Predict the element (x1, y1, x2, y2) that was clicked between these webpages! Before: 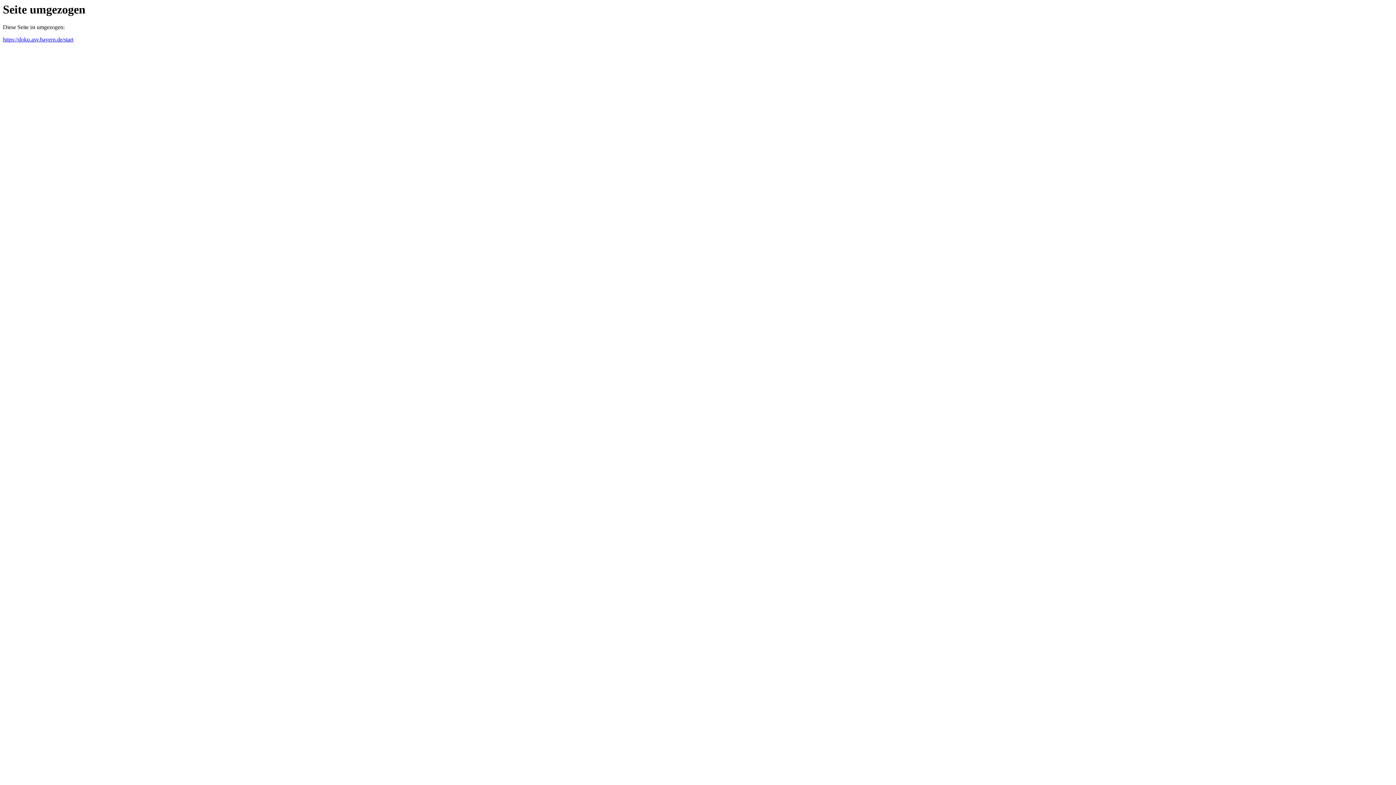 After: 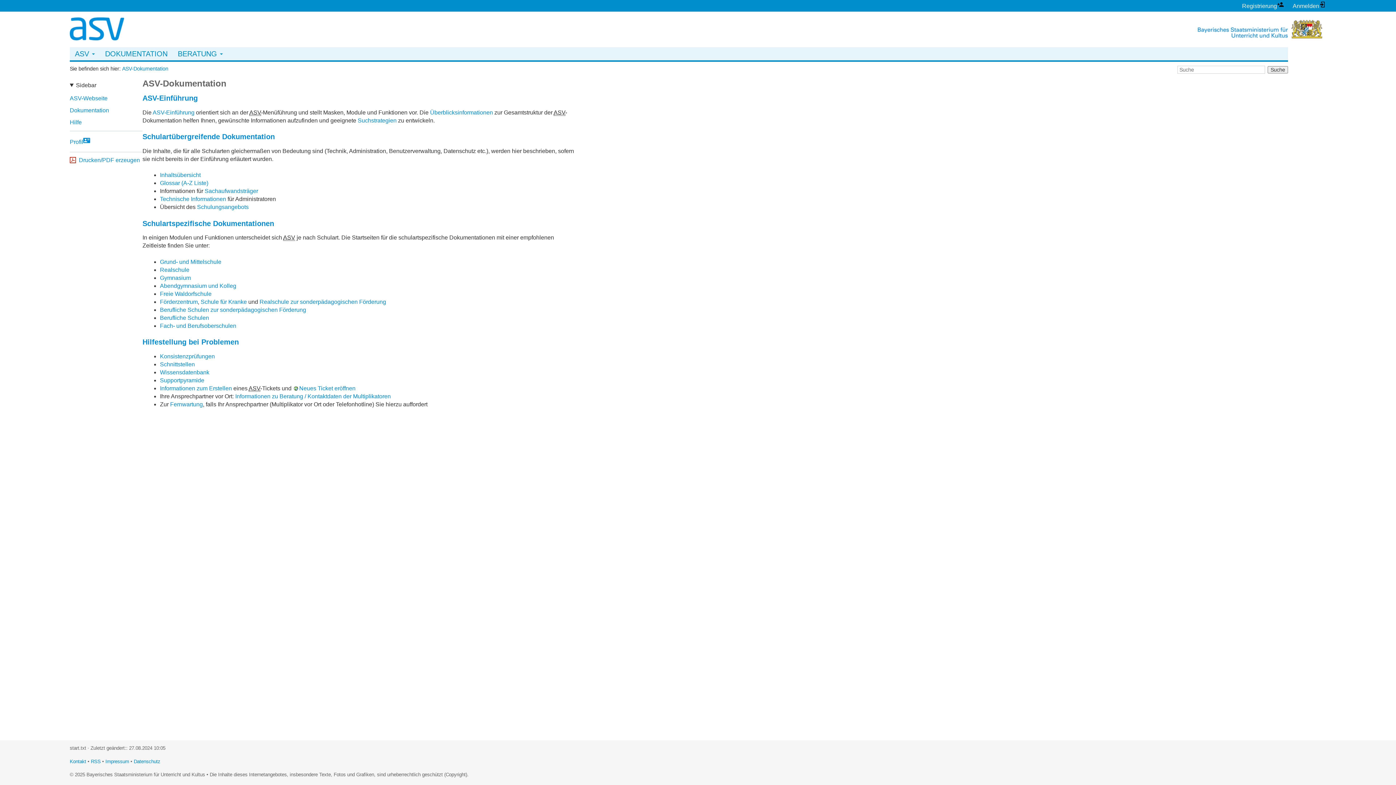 Action: bbox: (2, 36, 73, 42) label: https://doku.asv.bayern.de/start